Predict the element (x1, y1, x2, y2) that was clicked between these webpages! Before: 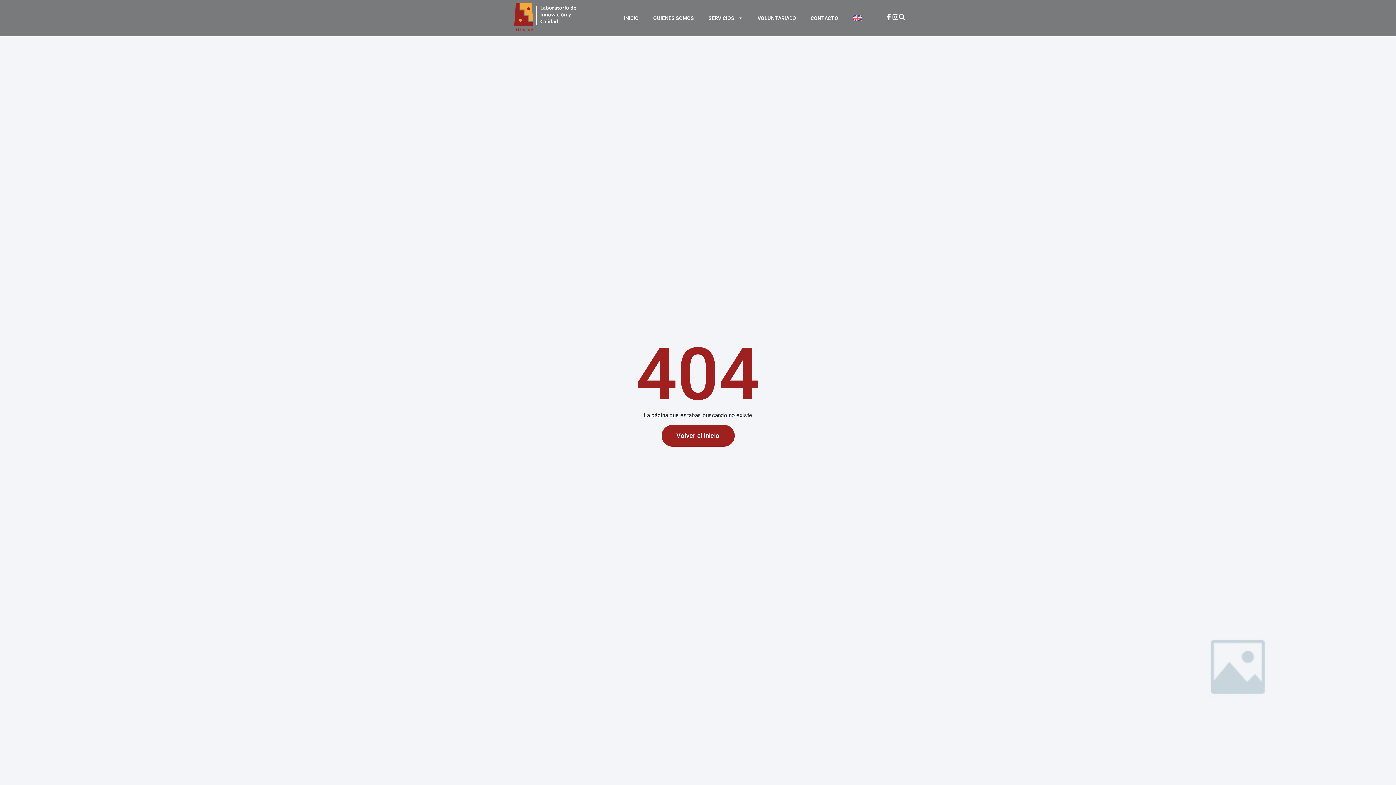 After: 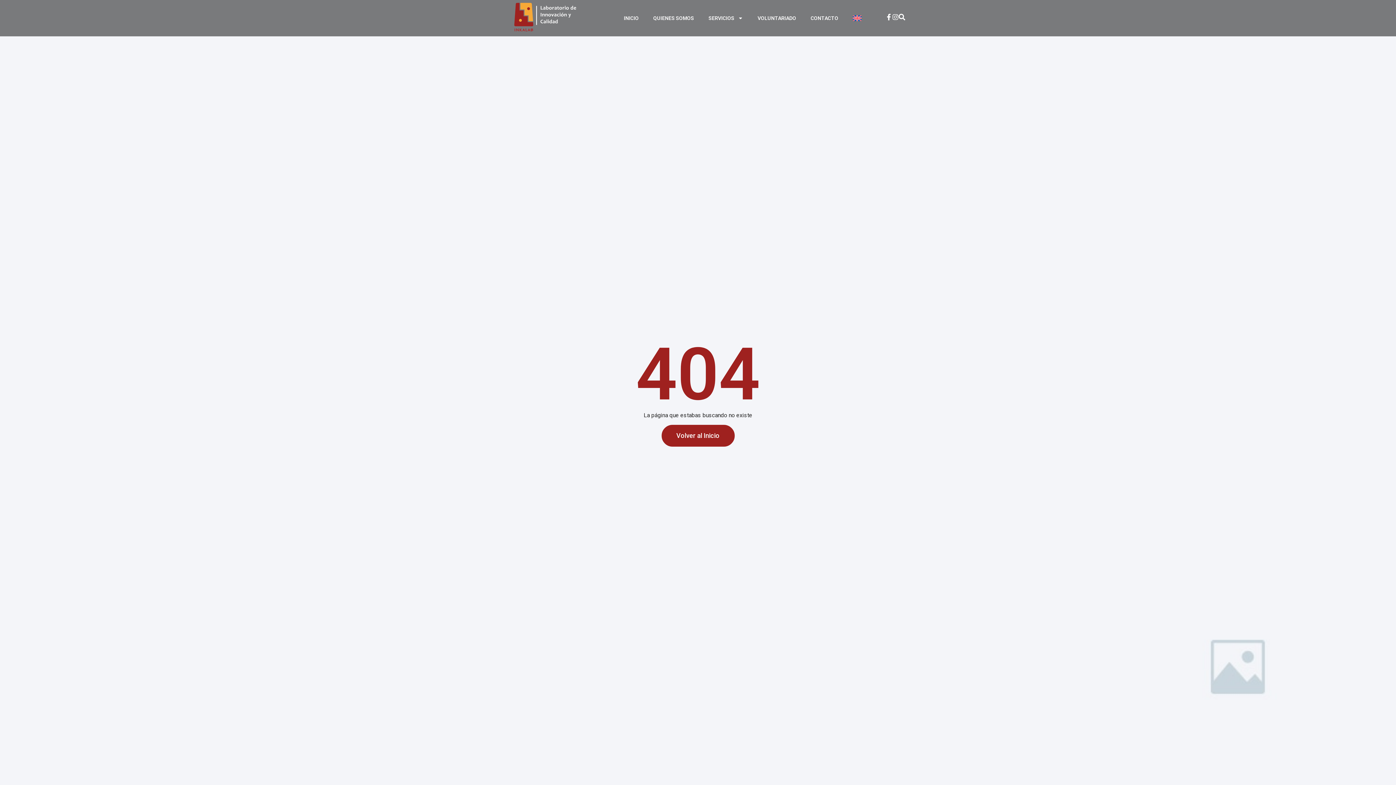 Action: bbox: (898, 13, 905, 20)